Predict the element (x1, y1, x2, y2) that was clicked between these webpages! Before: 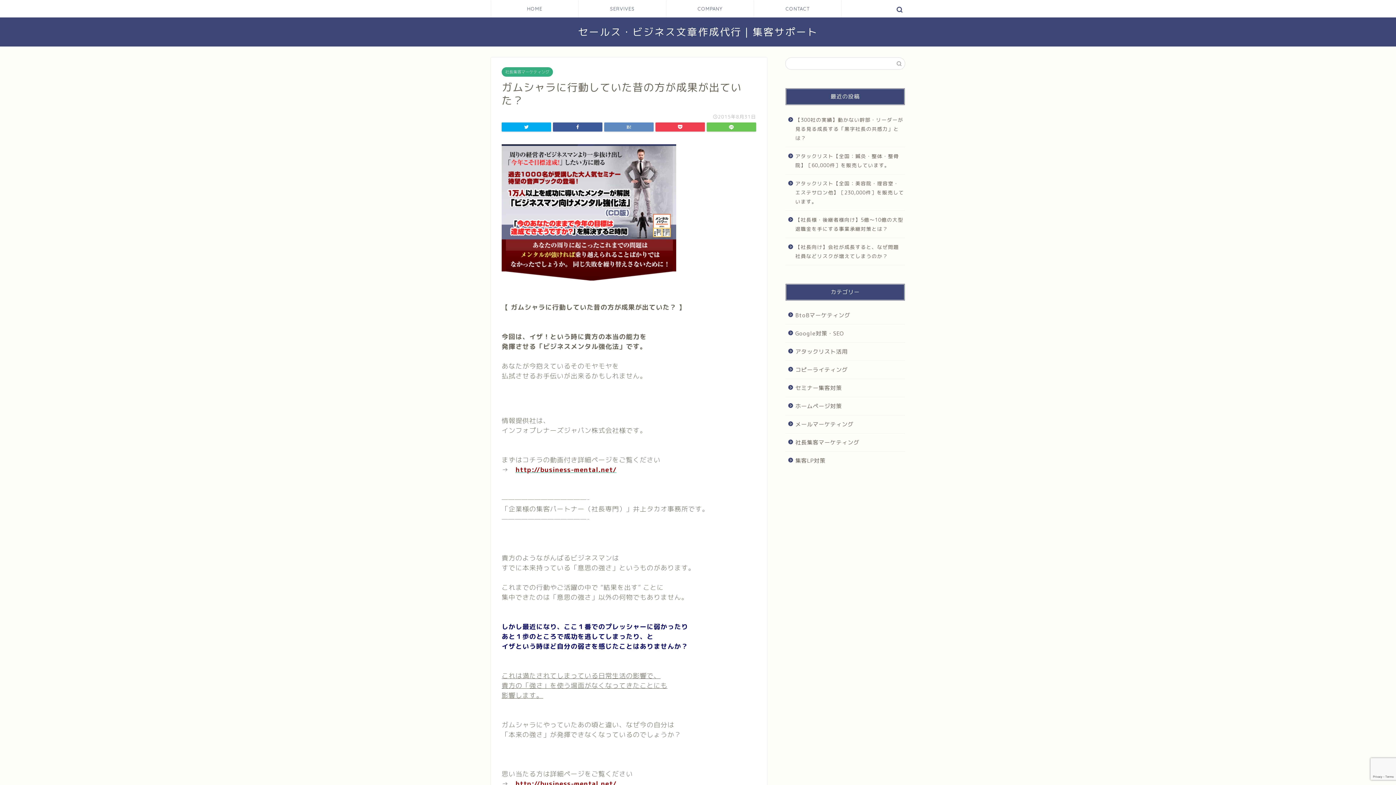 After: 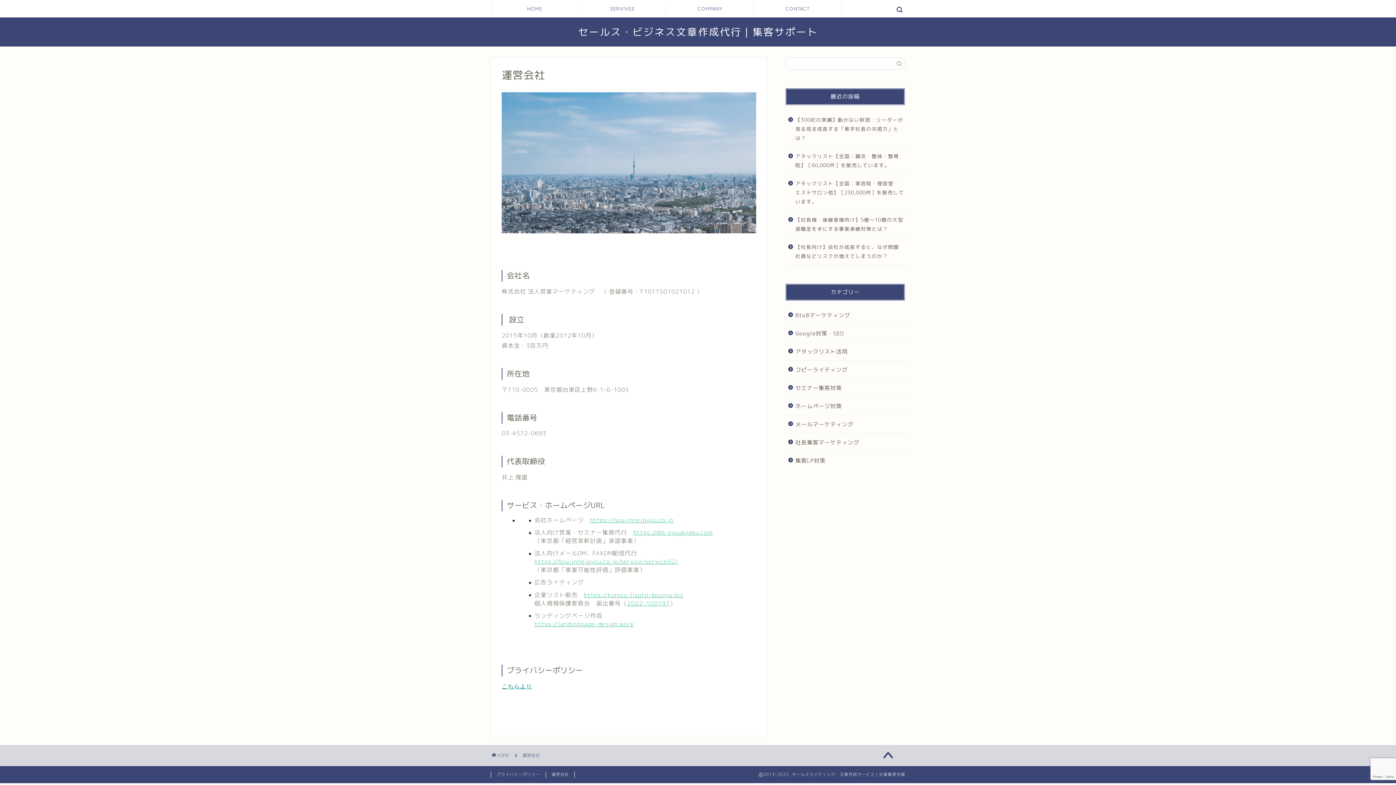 Action: bbox: (666, 0, 753, 17) label: COMPANY